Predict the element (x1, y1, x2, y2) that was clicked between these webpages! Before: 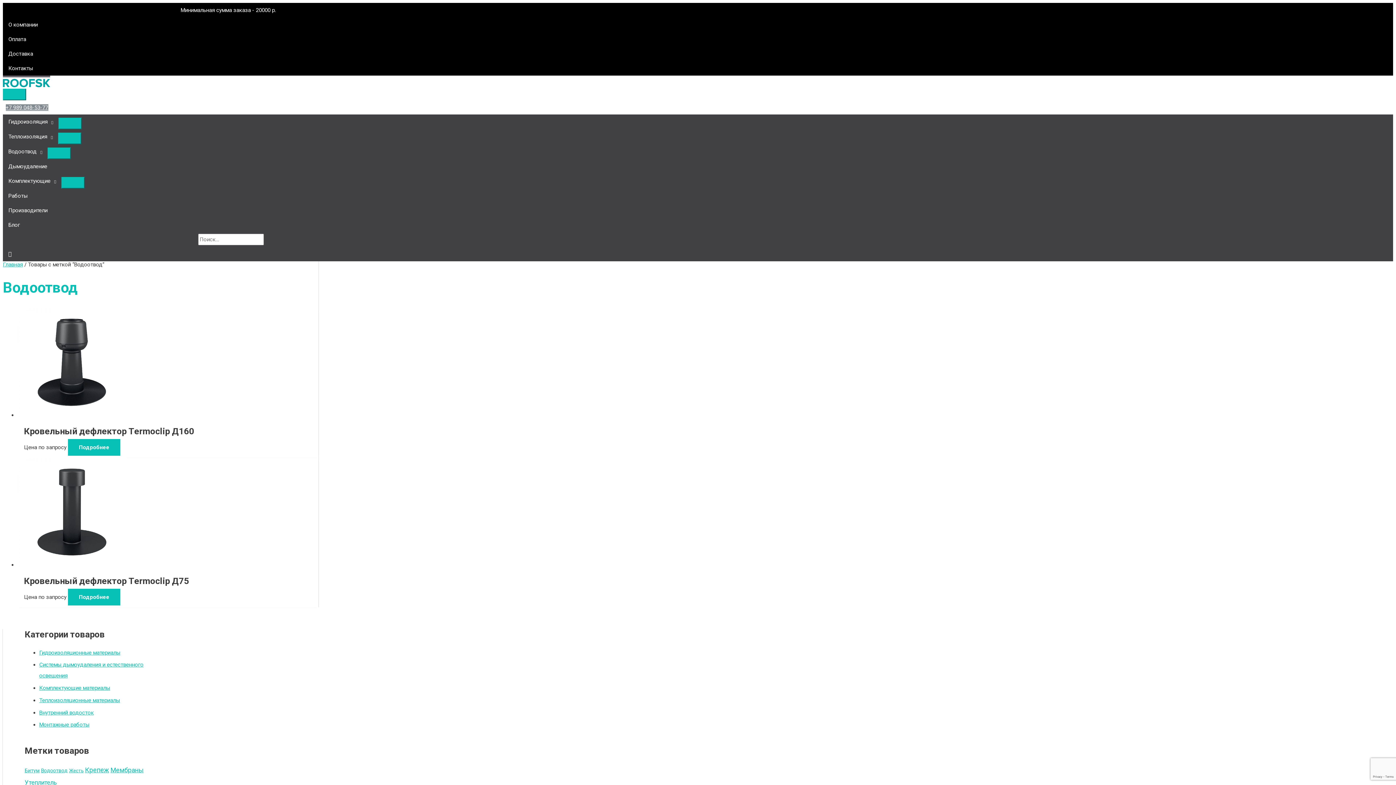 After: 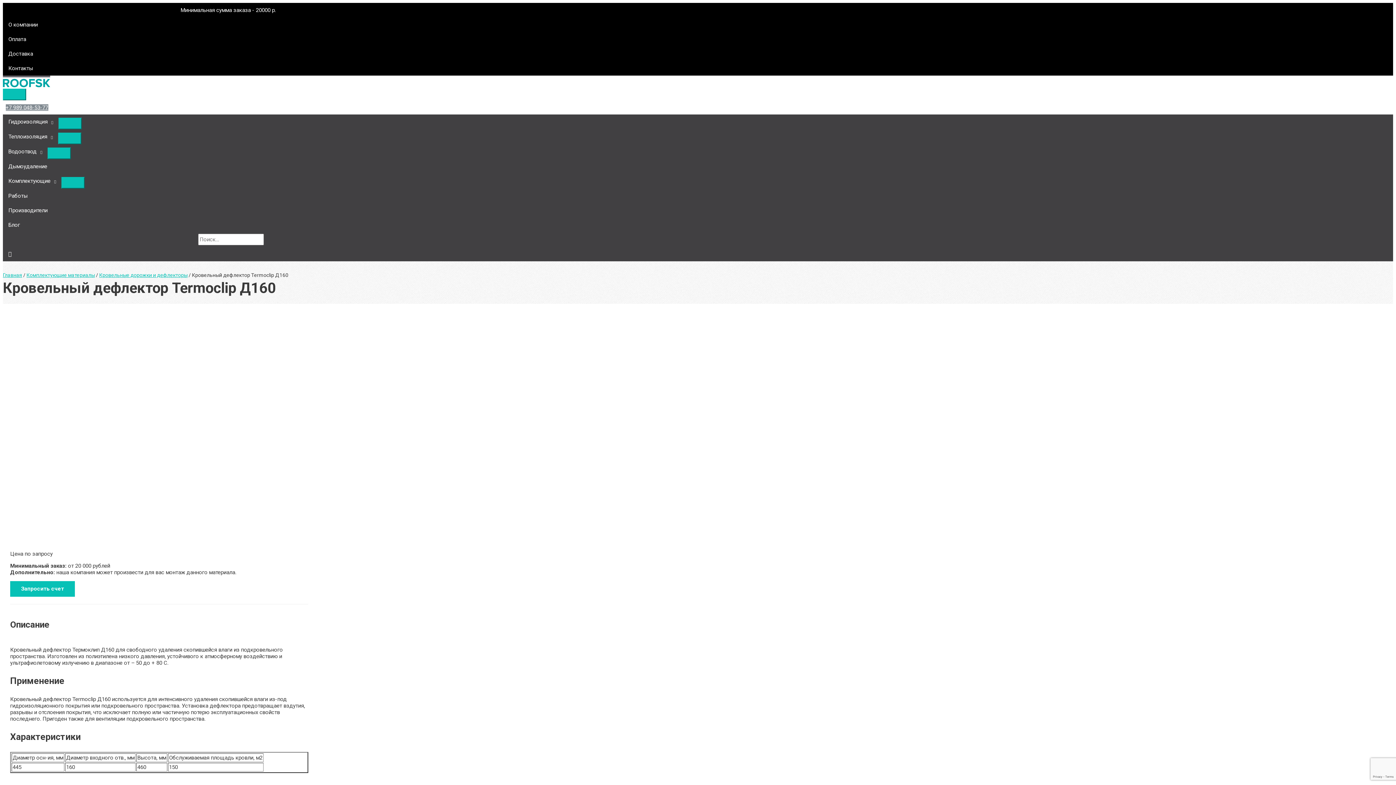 Action: label: Кровельный дефлектор Termoclip Д160 bbox: (24, 425, 312, 437)